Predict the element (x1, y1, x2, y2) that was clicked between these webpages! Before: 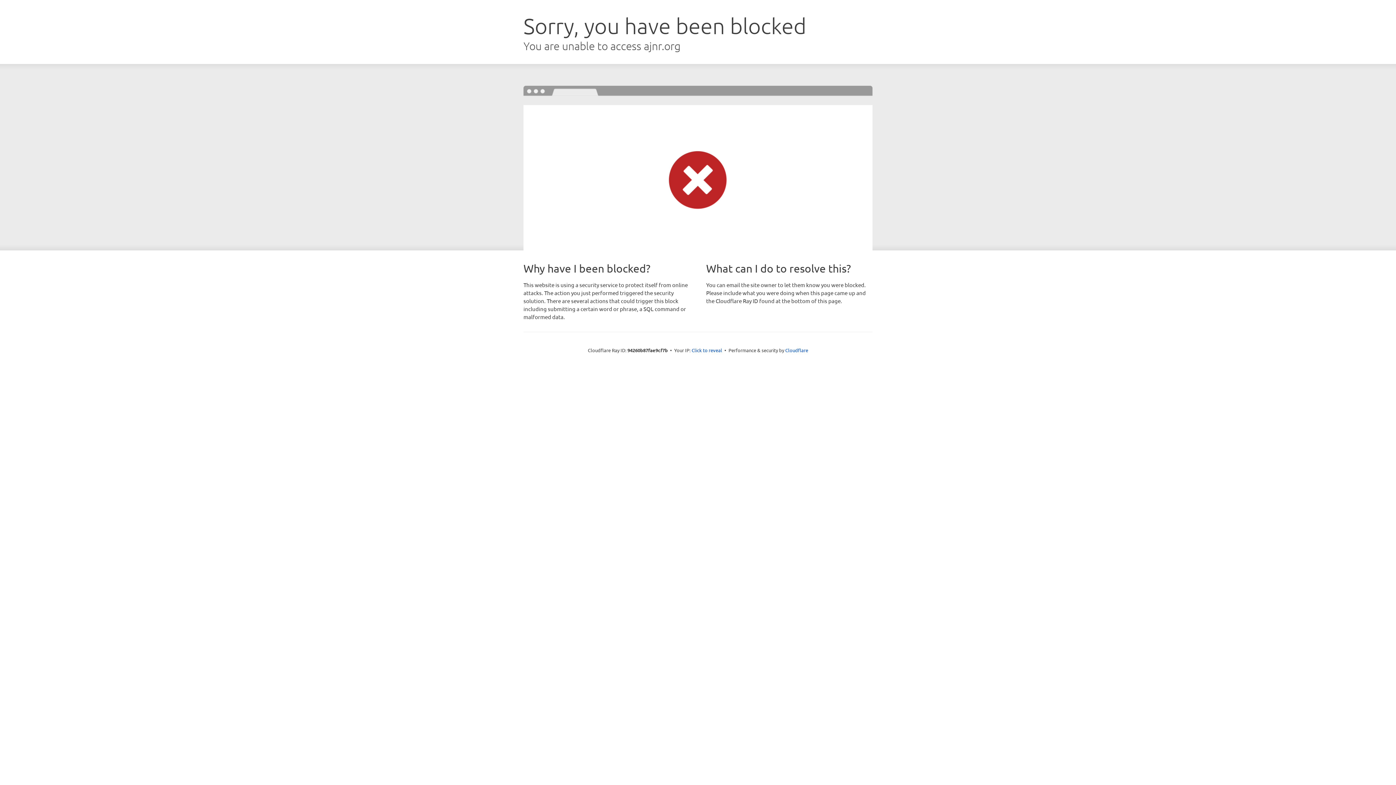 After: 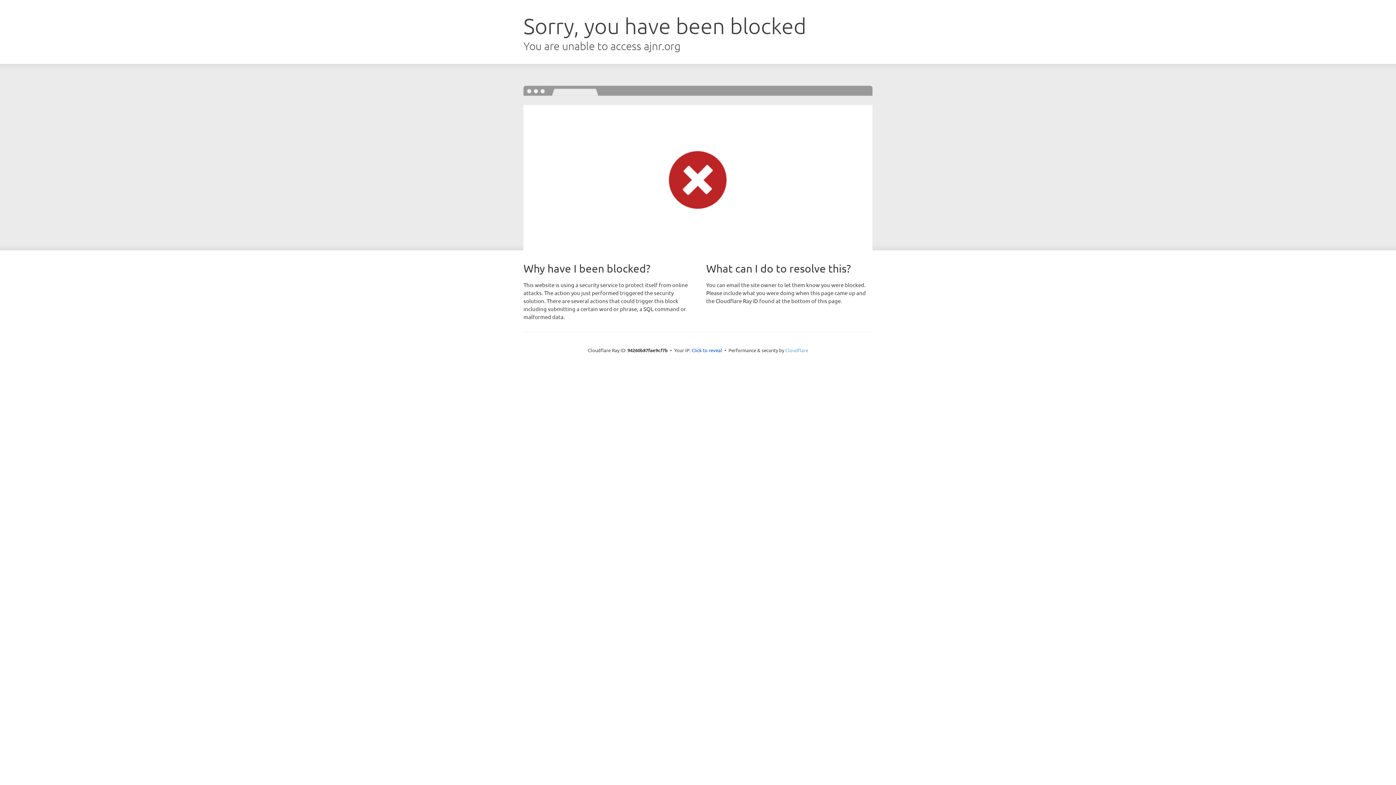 Action: bbox: (785, 347, 808, 353) label: Cloudflare